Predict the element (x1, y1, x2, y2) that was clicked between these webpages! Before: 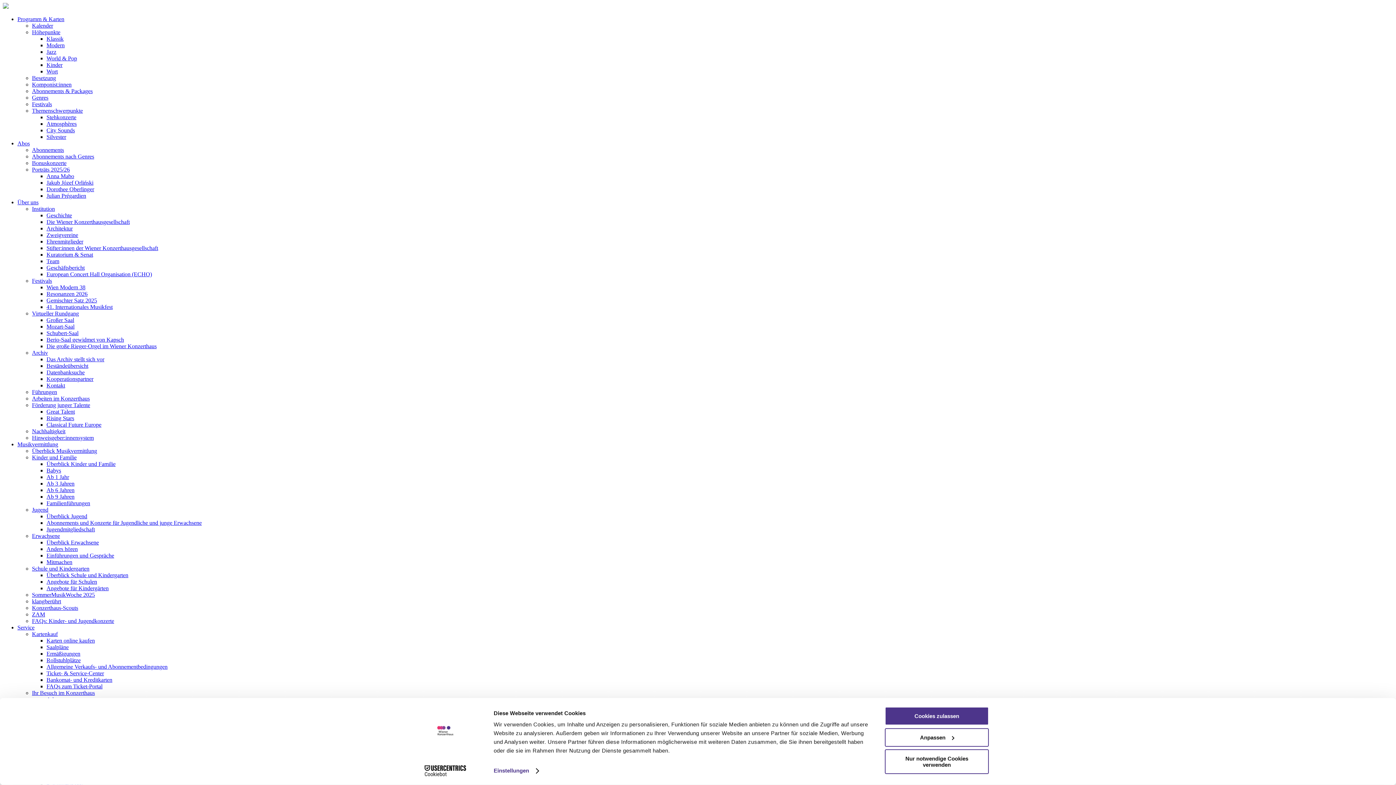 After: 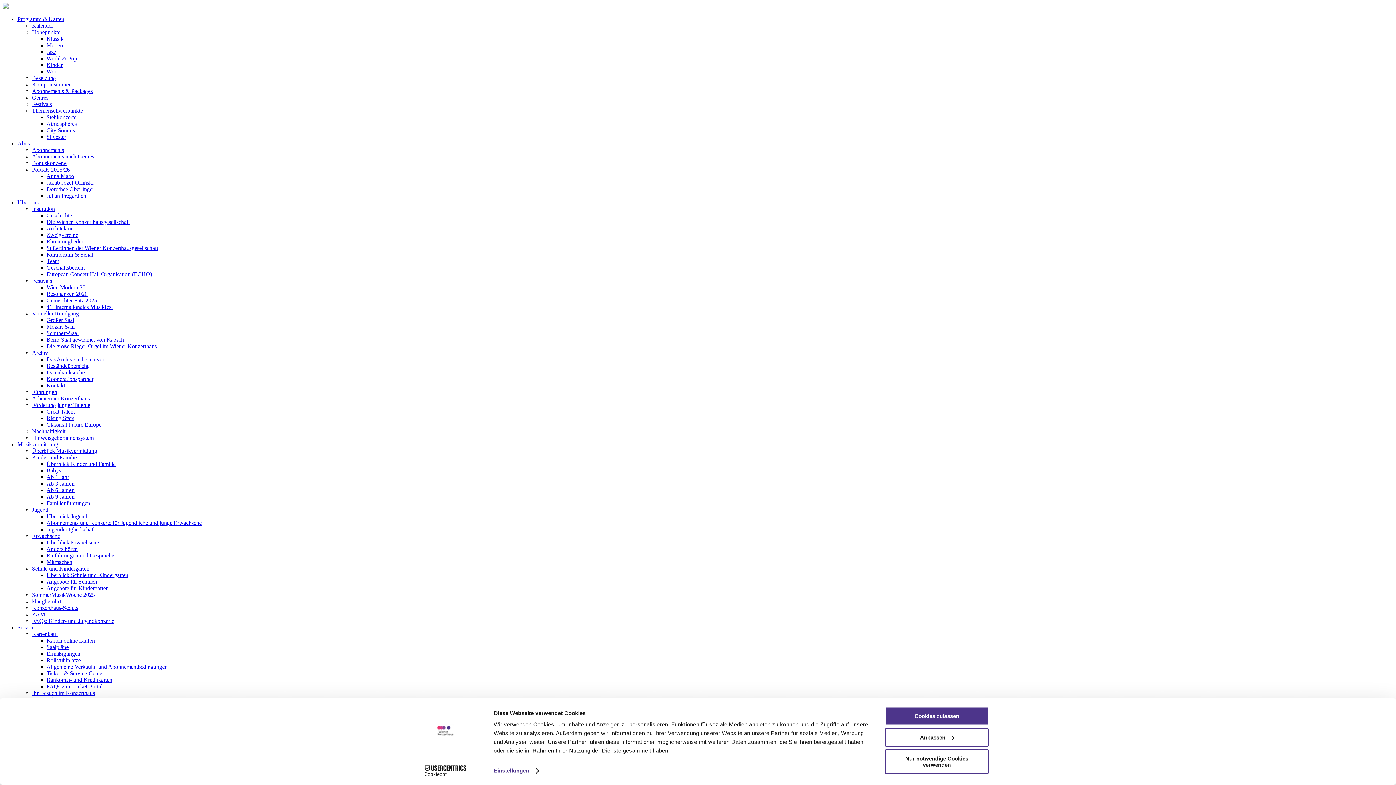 Action: bbox: (32, 565, 89, 572) label: Schule und Kindergarten